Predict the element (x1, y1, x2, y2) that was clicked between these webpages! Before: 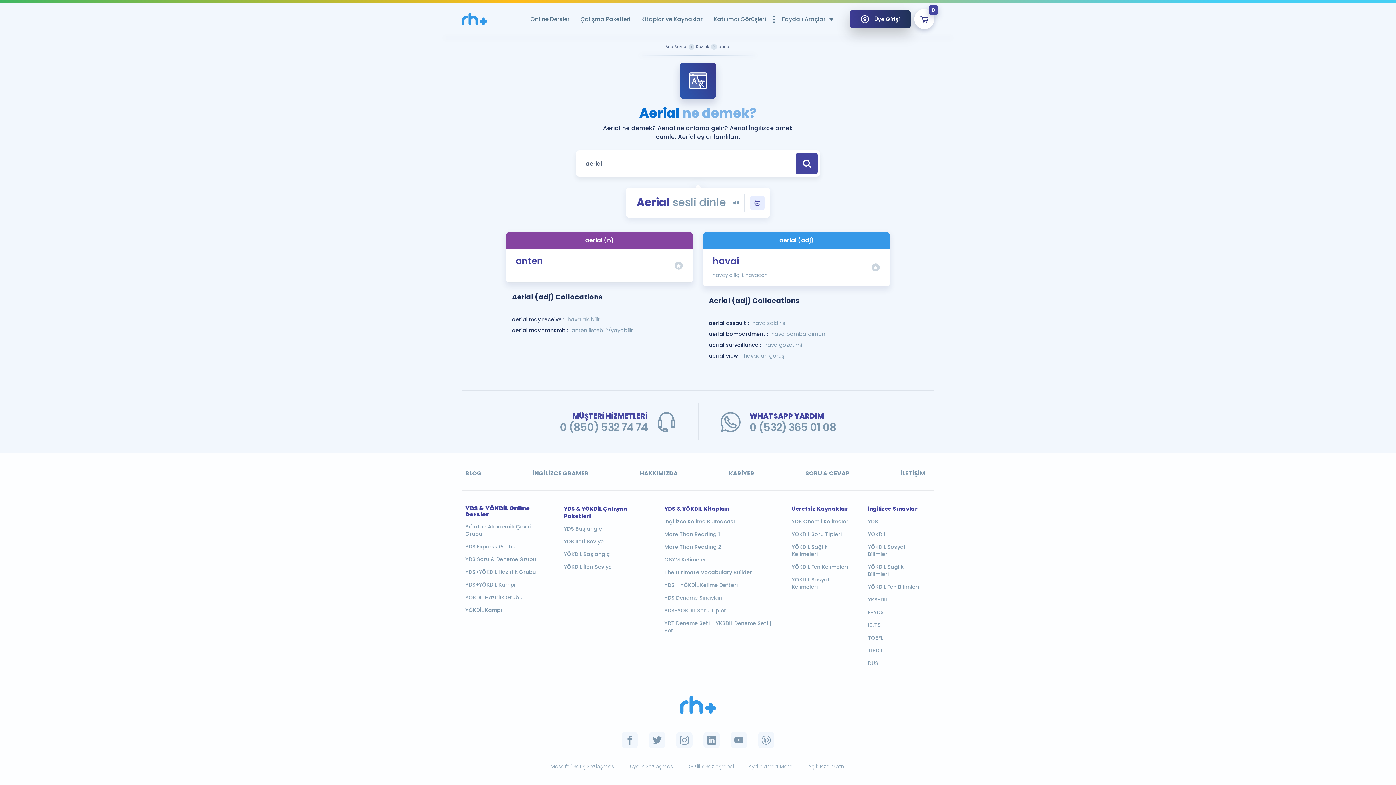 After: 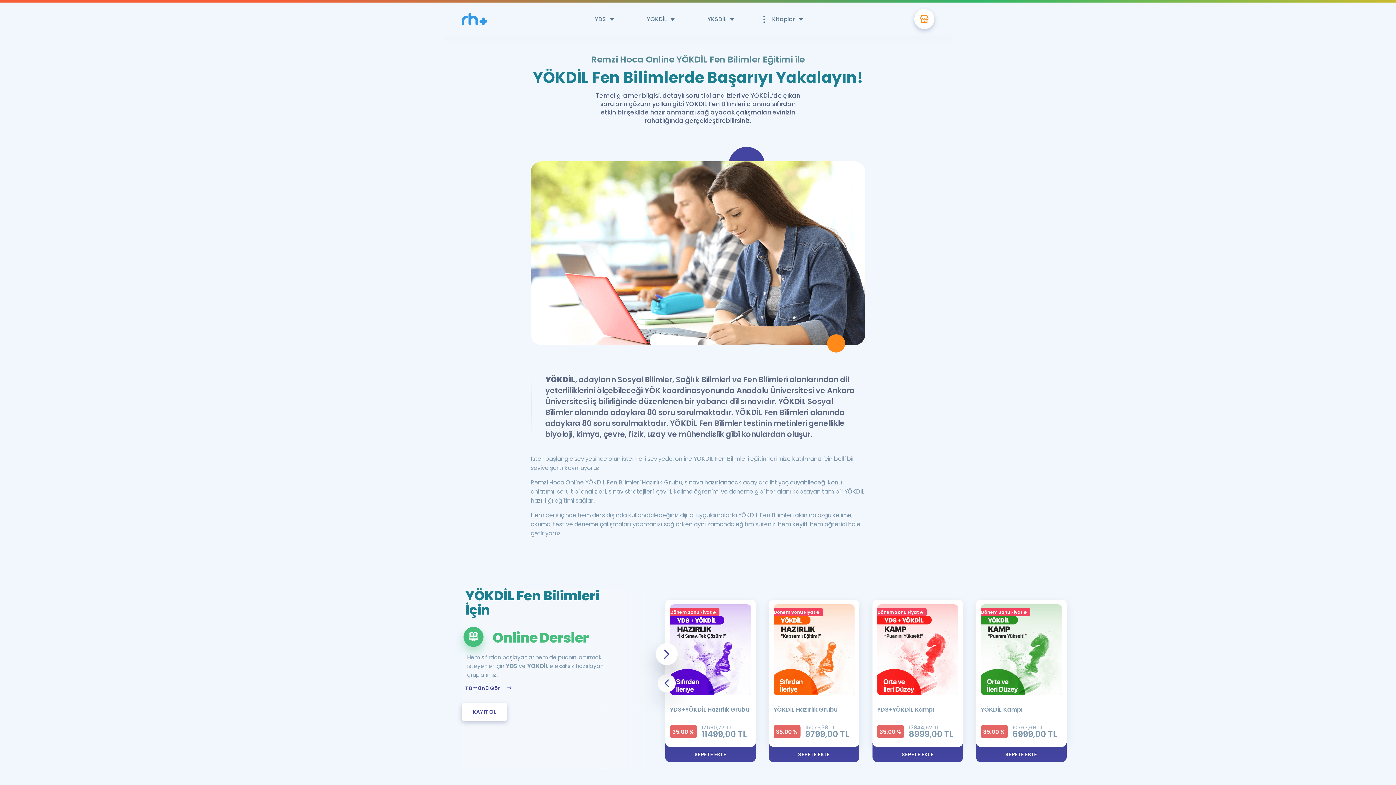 Action: label: YÖKDİL Fen Bilimleri bbox: (868, 583, 921, 590)